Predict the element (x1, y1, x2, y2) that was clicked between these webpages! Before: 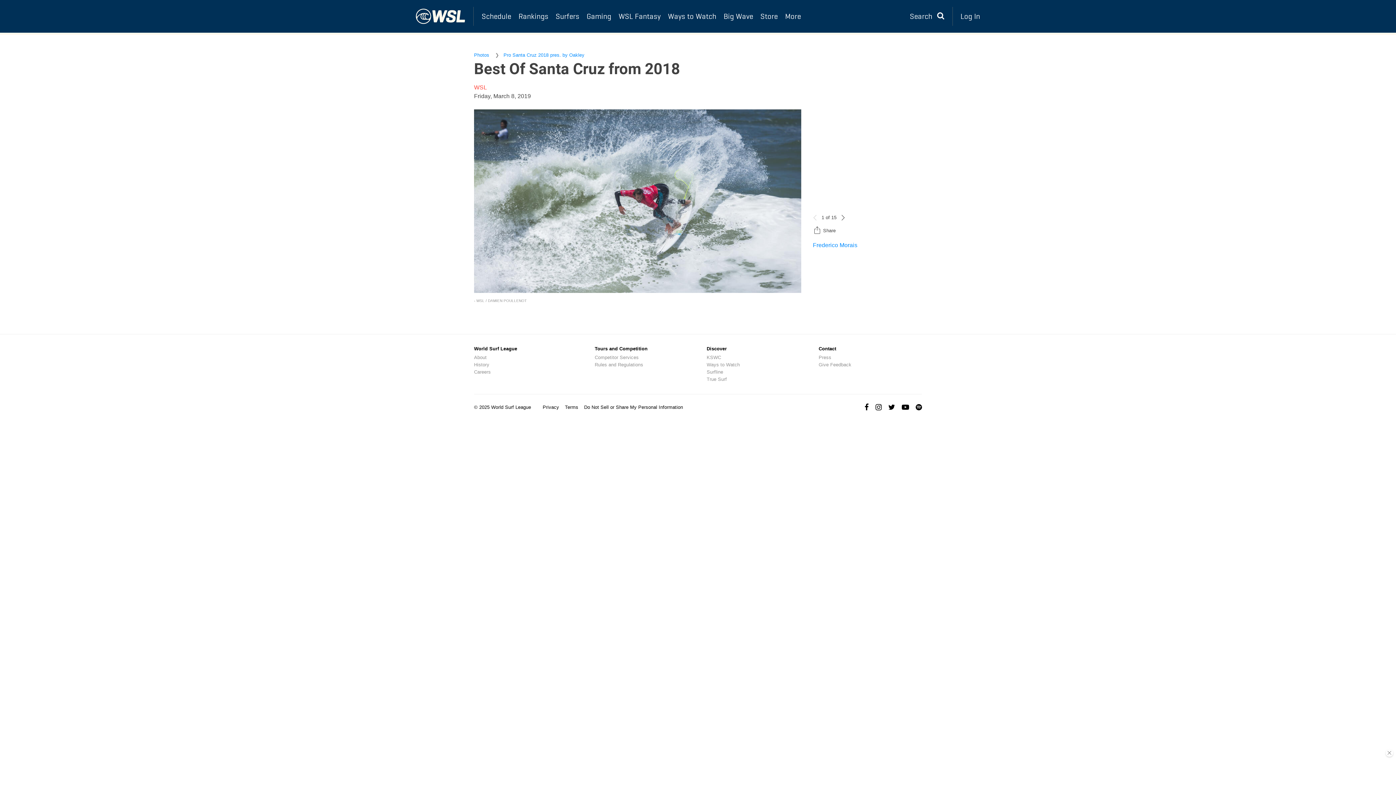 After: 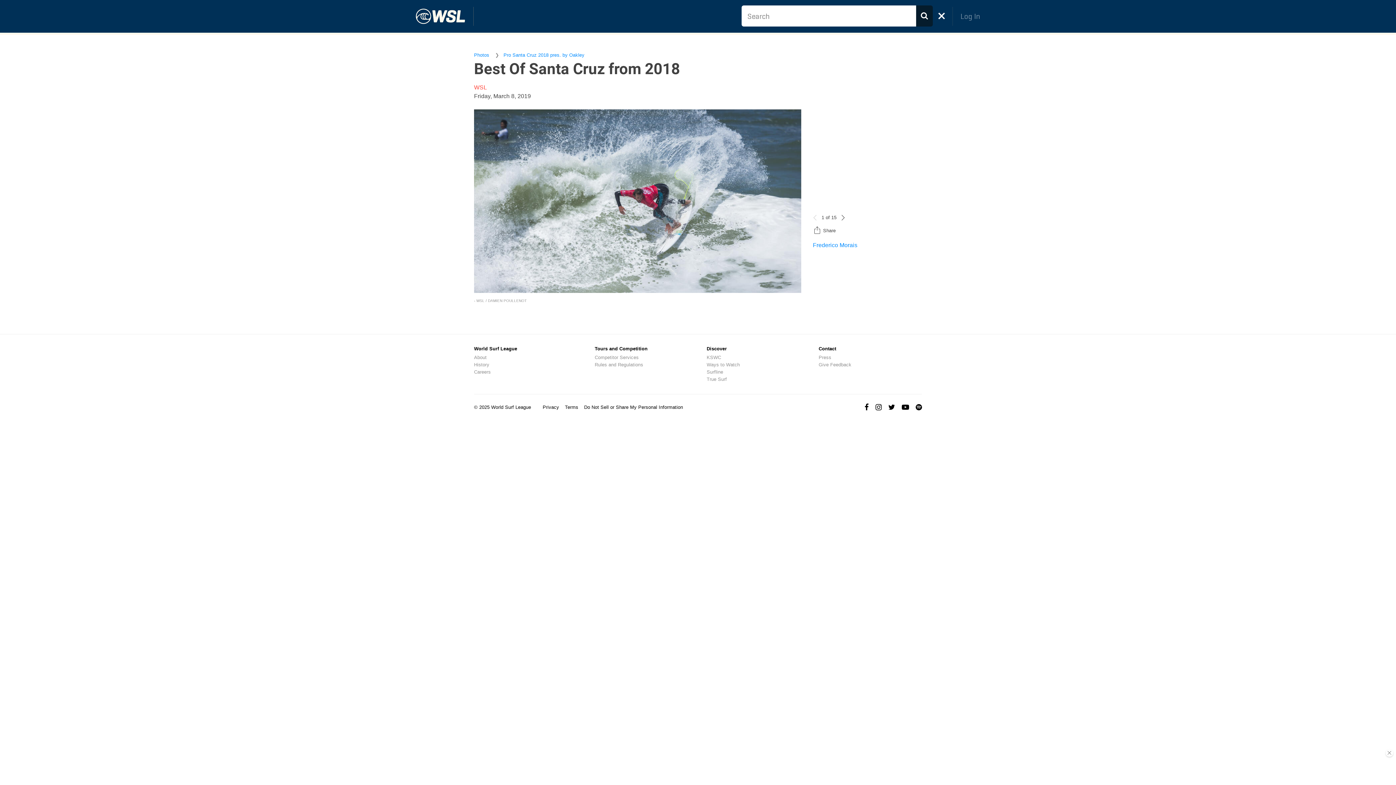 Action: label: Search  bbox: (906, 0, 948, 32)